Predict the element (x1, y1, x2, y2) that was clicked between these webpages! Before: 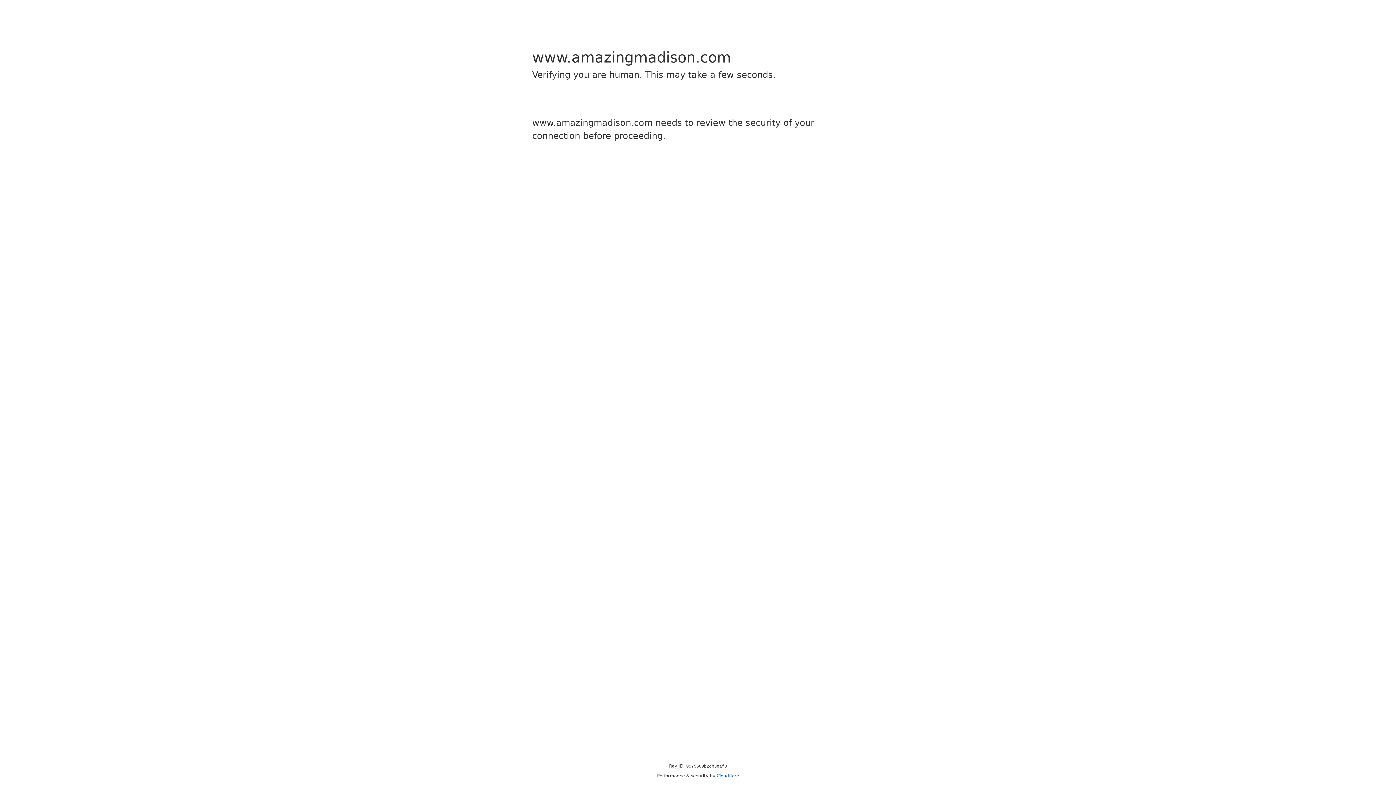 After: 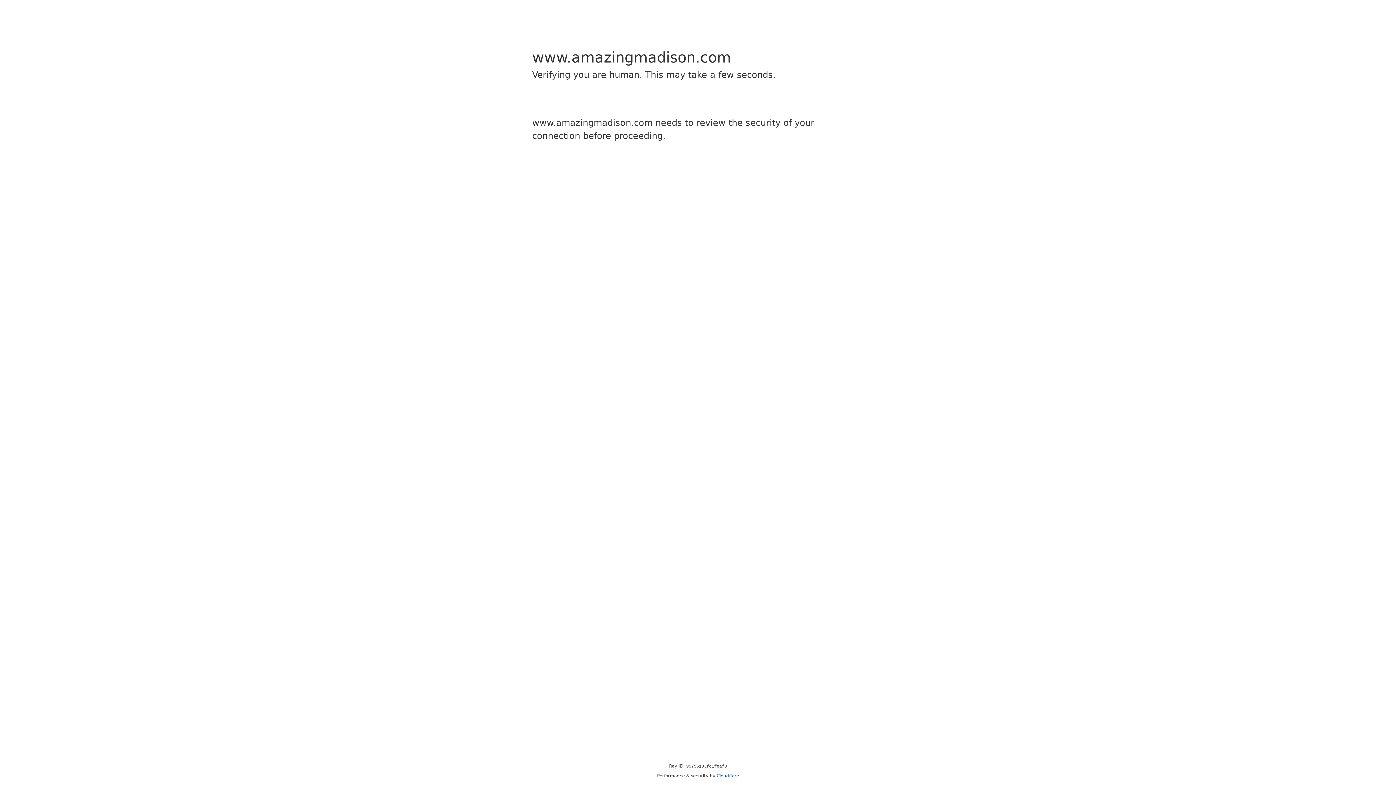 Action: bbox: (716, 773, 739, 778) label: Cloudflare